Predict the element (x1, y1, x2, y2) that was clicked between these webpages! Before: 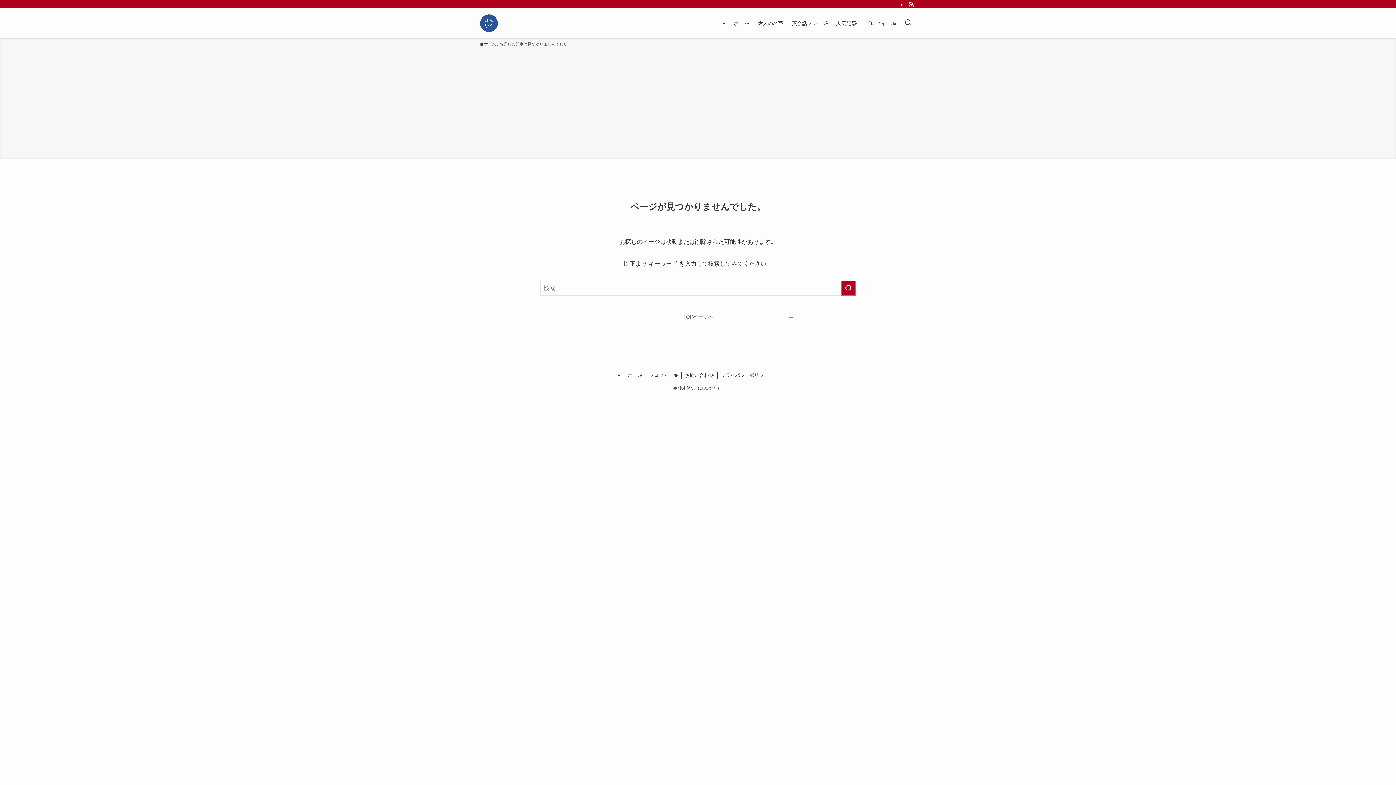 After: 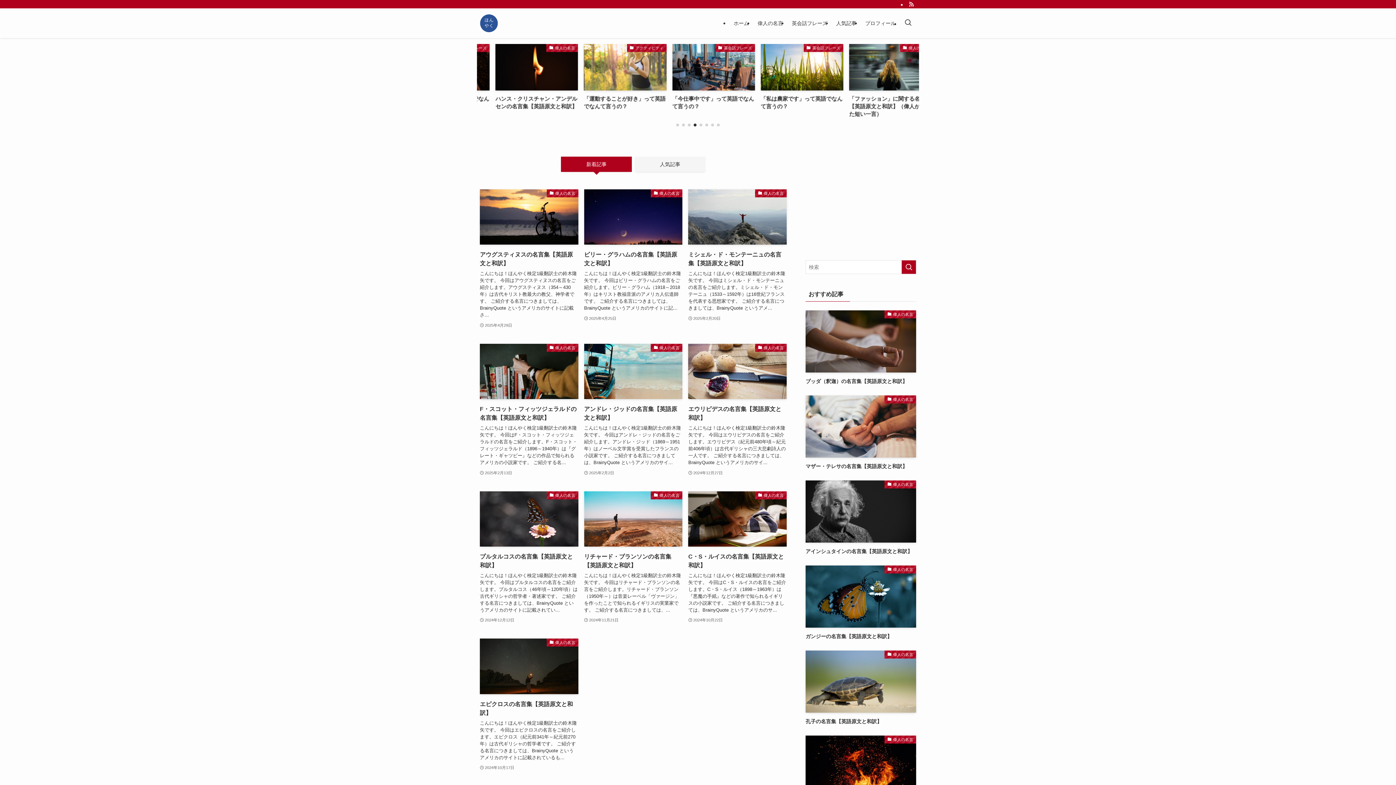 Action: label: ホーム bbox: (624, 372, 646, 379)